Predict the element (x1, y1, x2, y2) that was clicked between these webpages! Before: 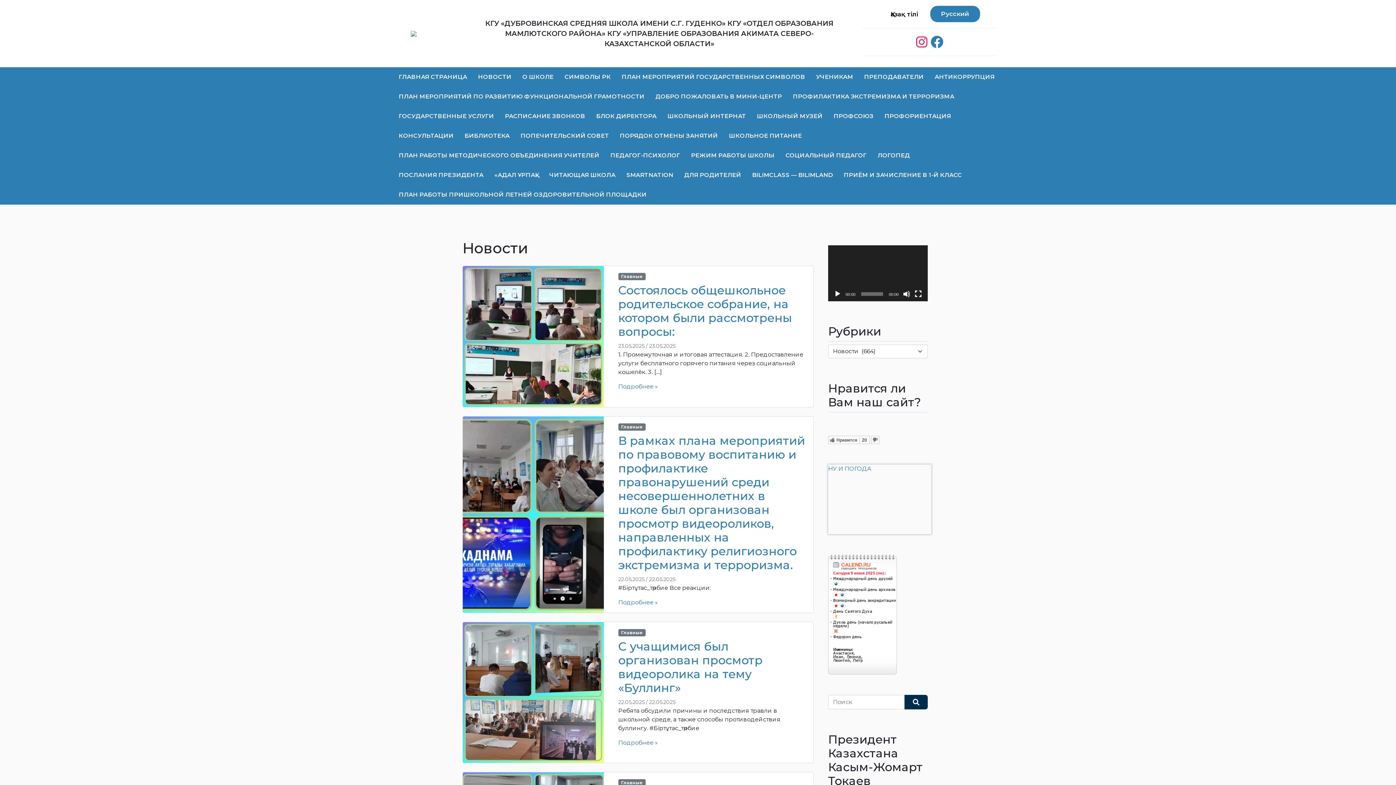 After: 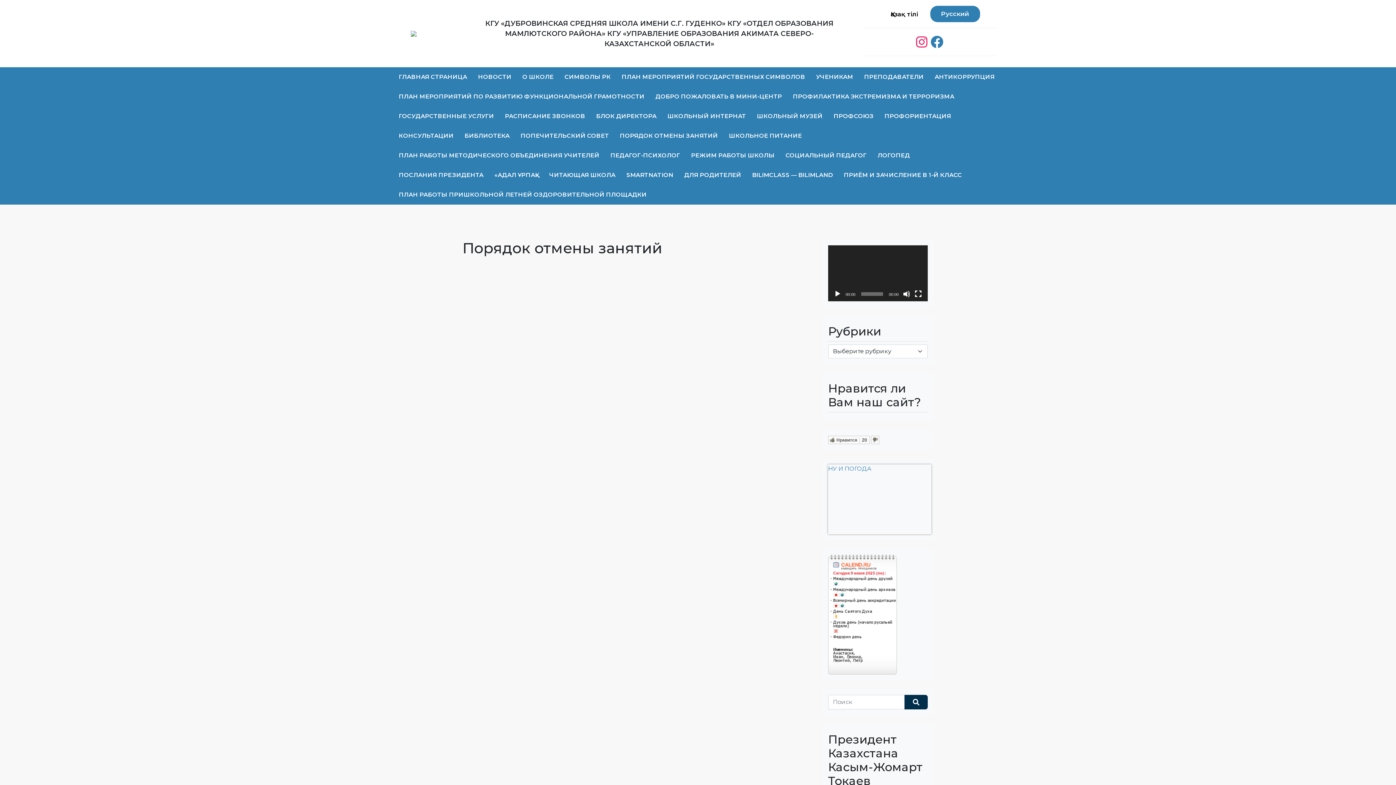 Action: label: ПОРЯДОК ОТМЕНЫ ЗАНЯТИЙ bbox: (614, 126, 723, 145)